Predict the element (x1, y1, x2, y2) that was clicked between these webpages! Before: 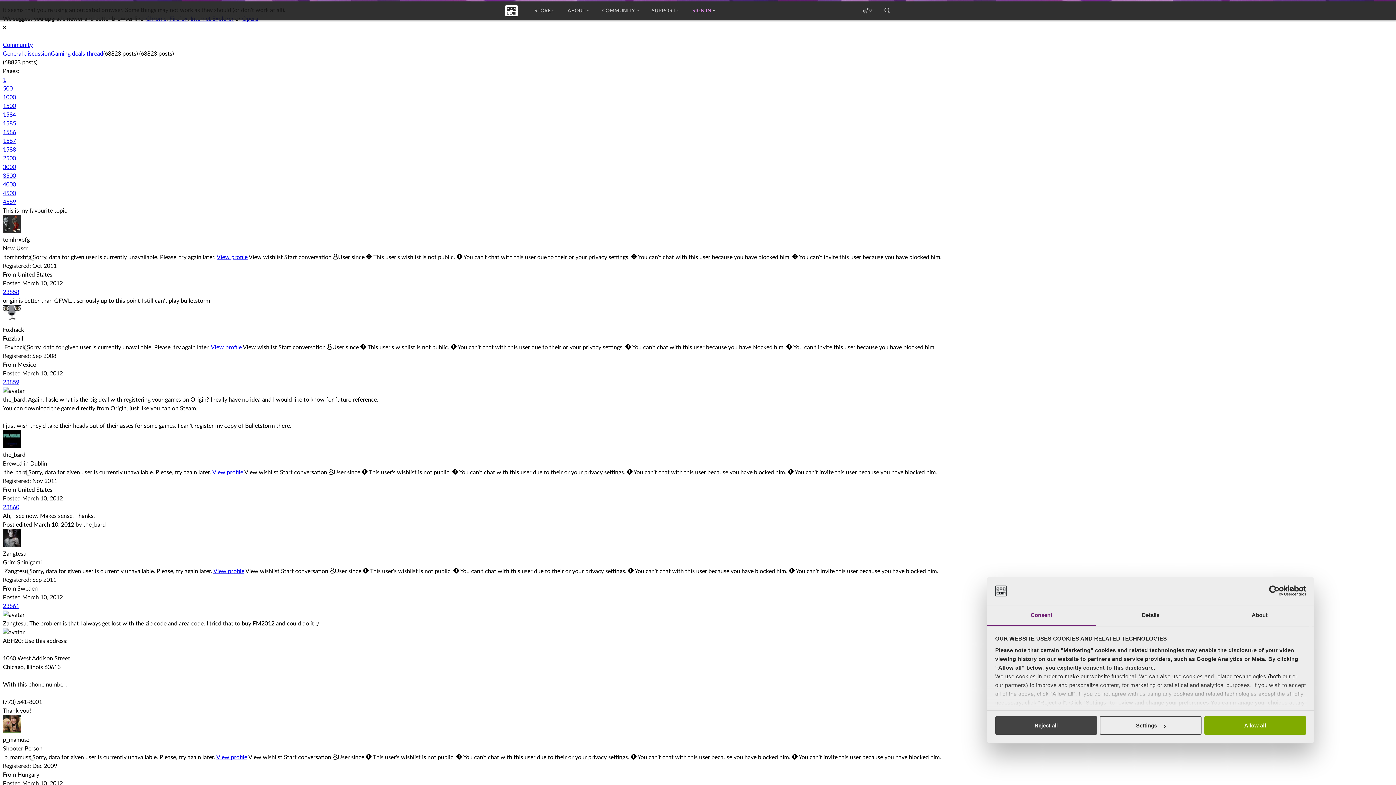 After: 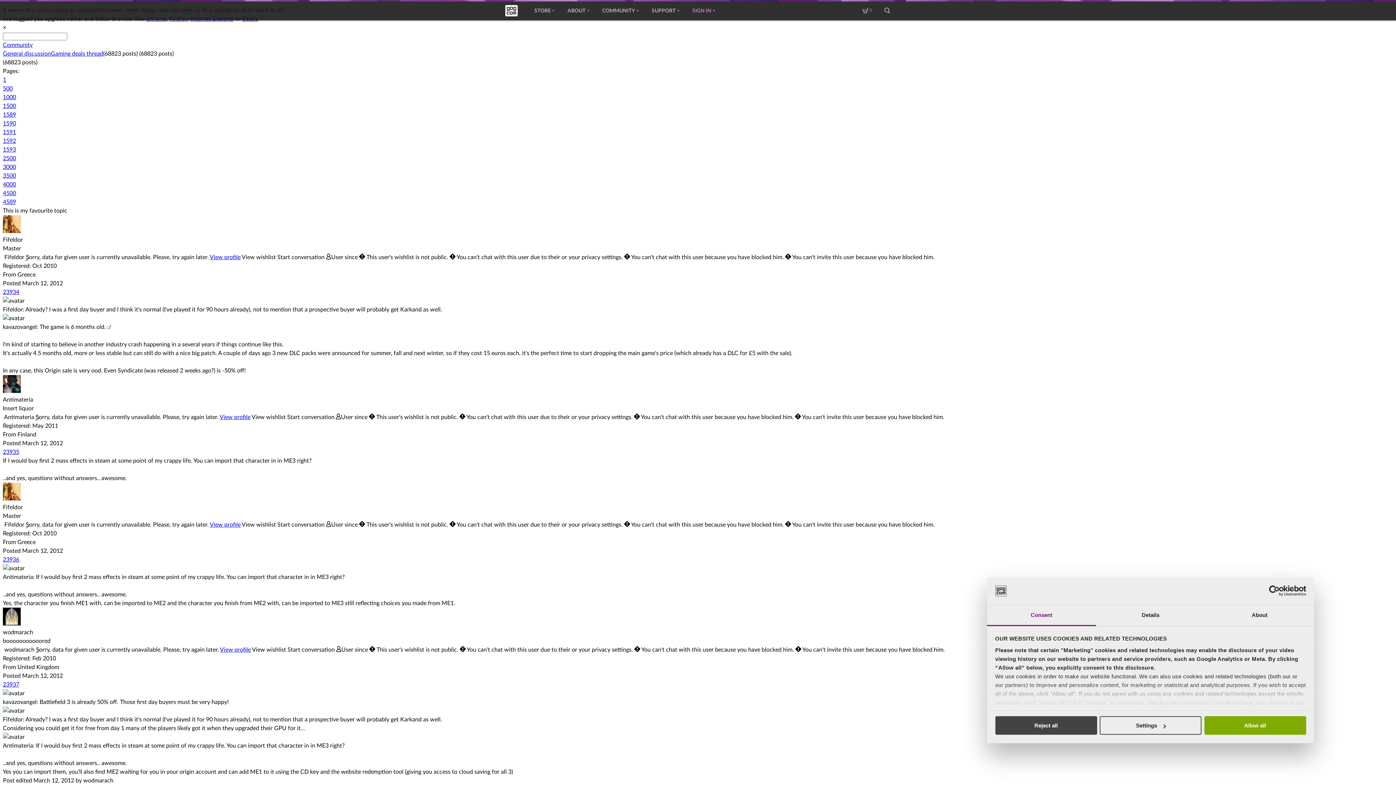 Action: label: 23858 bbox: (2, 289, 19, 295)